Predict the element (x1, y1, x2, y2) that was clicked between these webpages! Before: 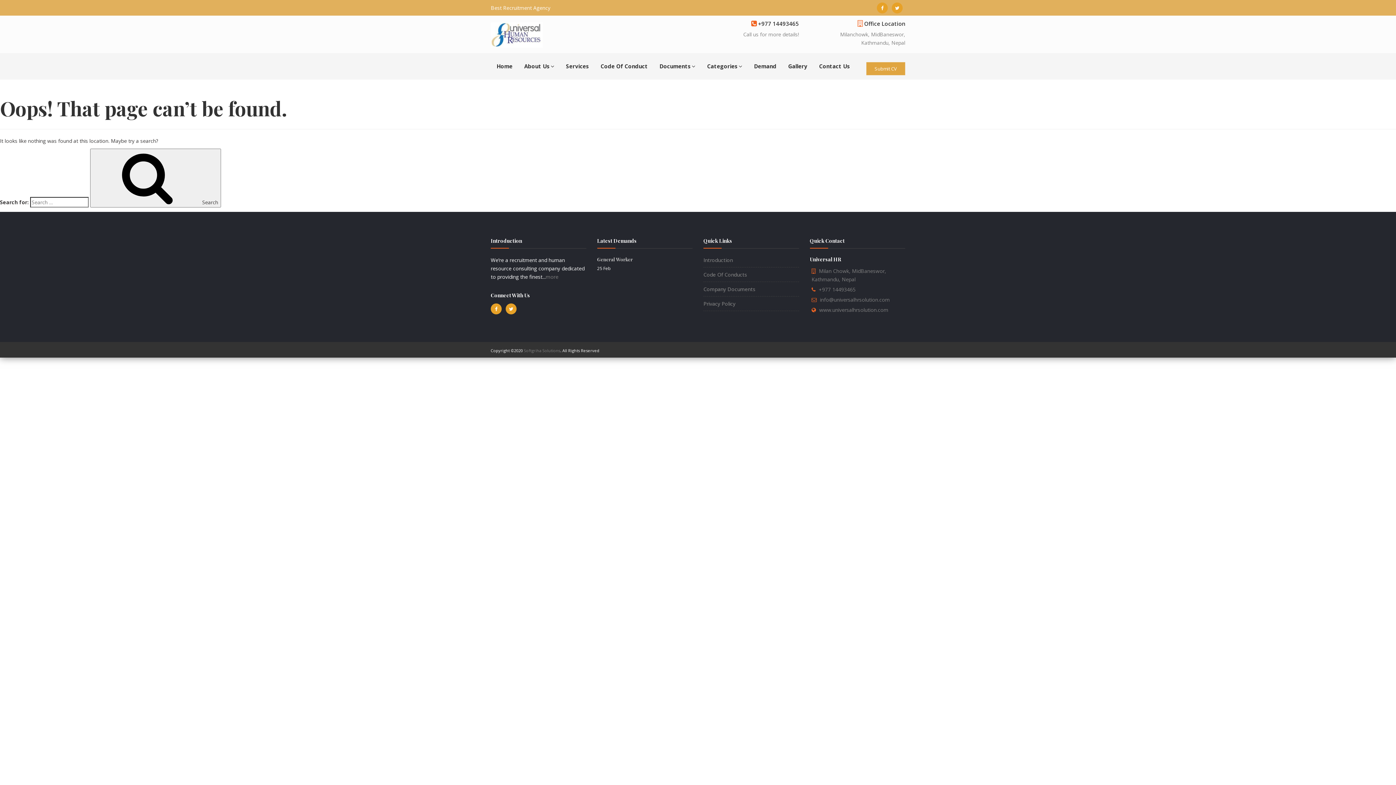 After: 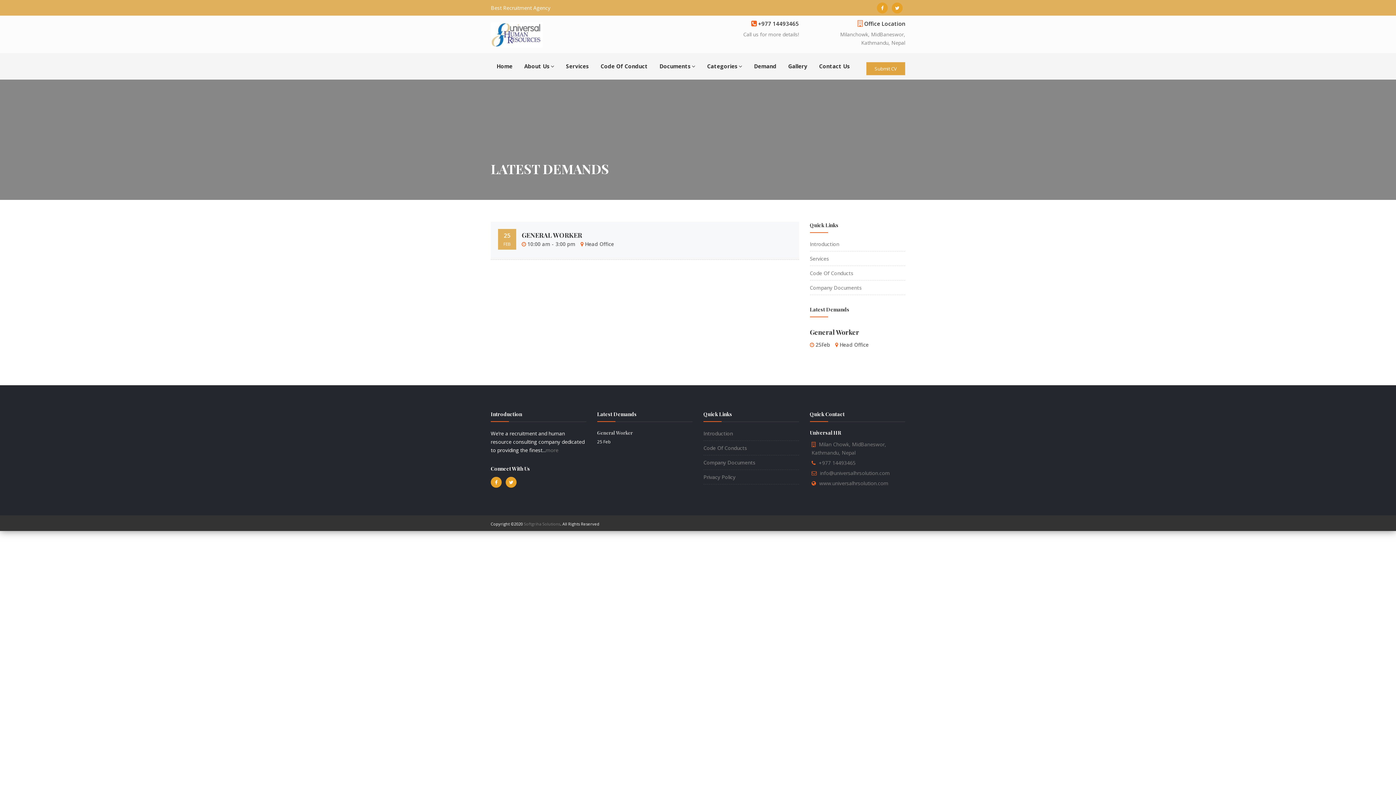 Action: bbox: (748, 59, 782, 73) label: Demand